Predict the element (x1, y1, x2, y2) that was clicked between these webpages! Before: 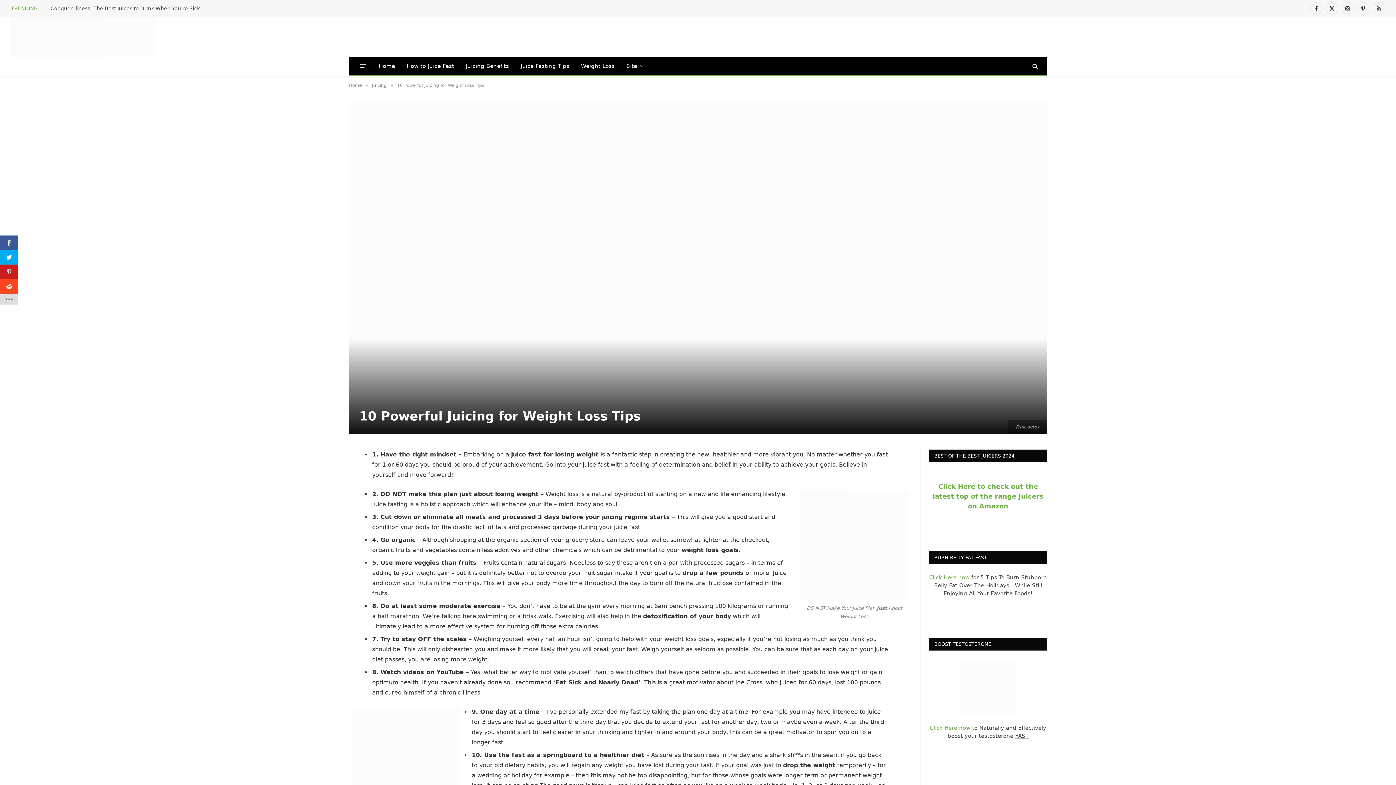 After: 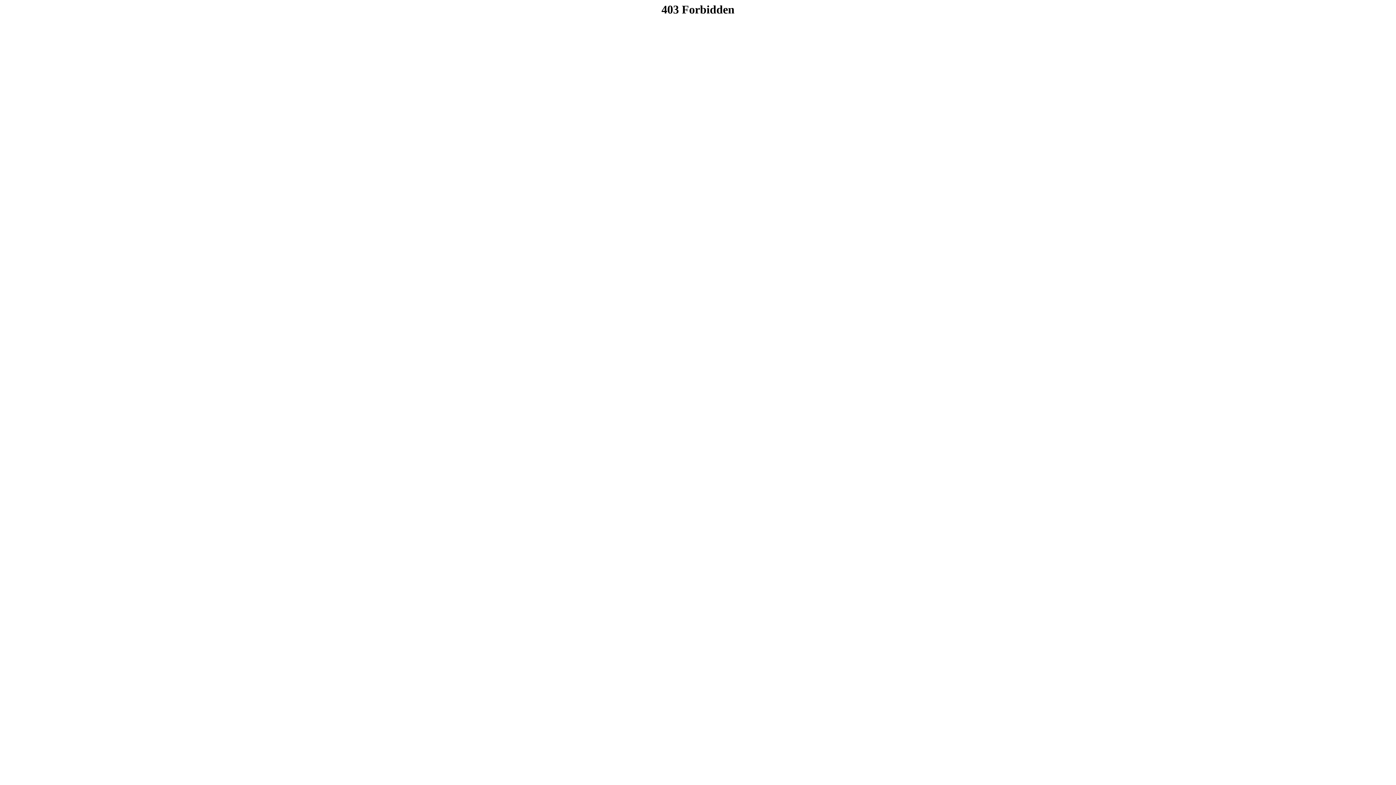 Action: bbox: (988, 528, 988, 534)